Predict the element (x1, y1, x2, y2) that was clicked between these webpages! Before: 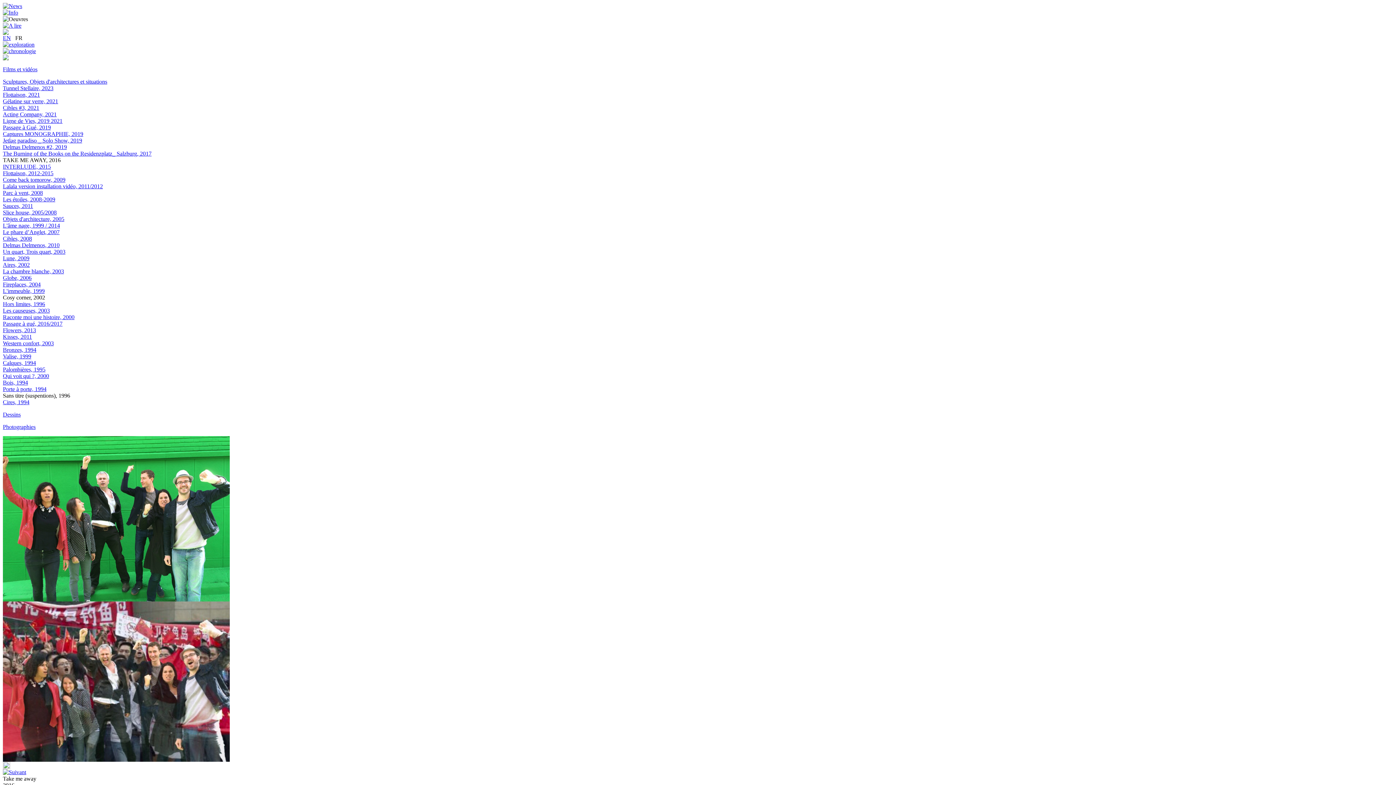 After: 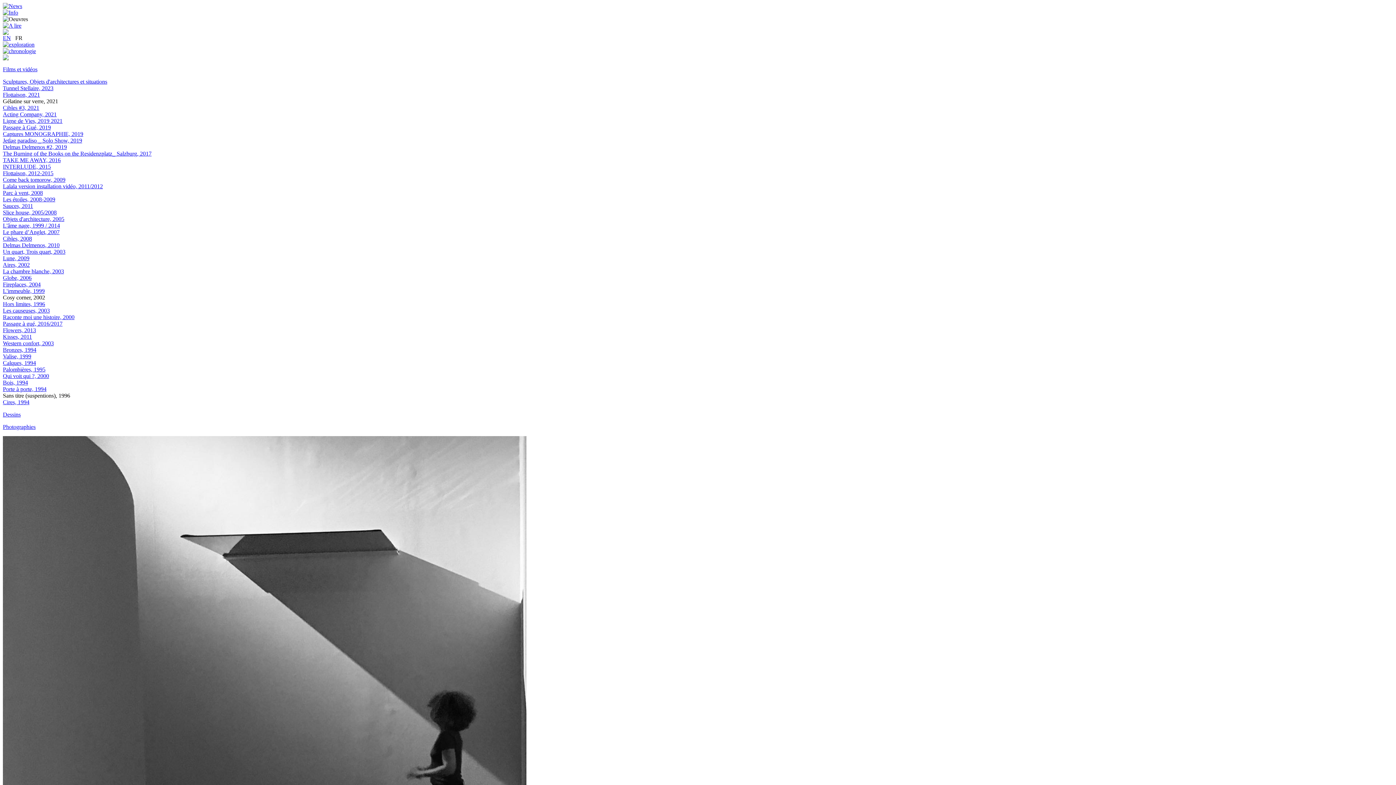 Action: bbox: (2, 98, 58, 104) label: Gélatine sur verre, 2021